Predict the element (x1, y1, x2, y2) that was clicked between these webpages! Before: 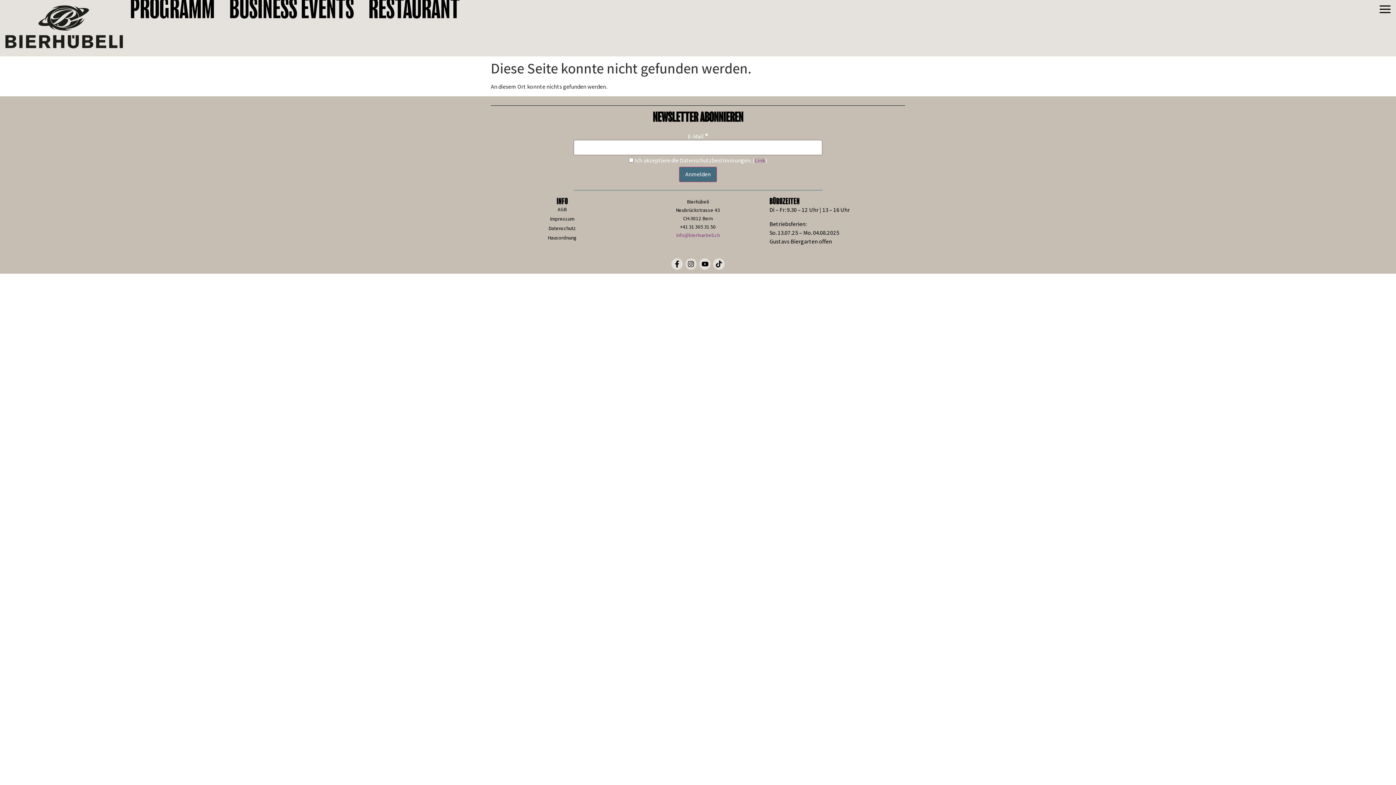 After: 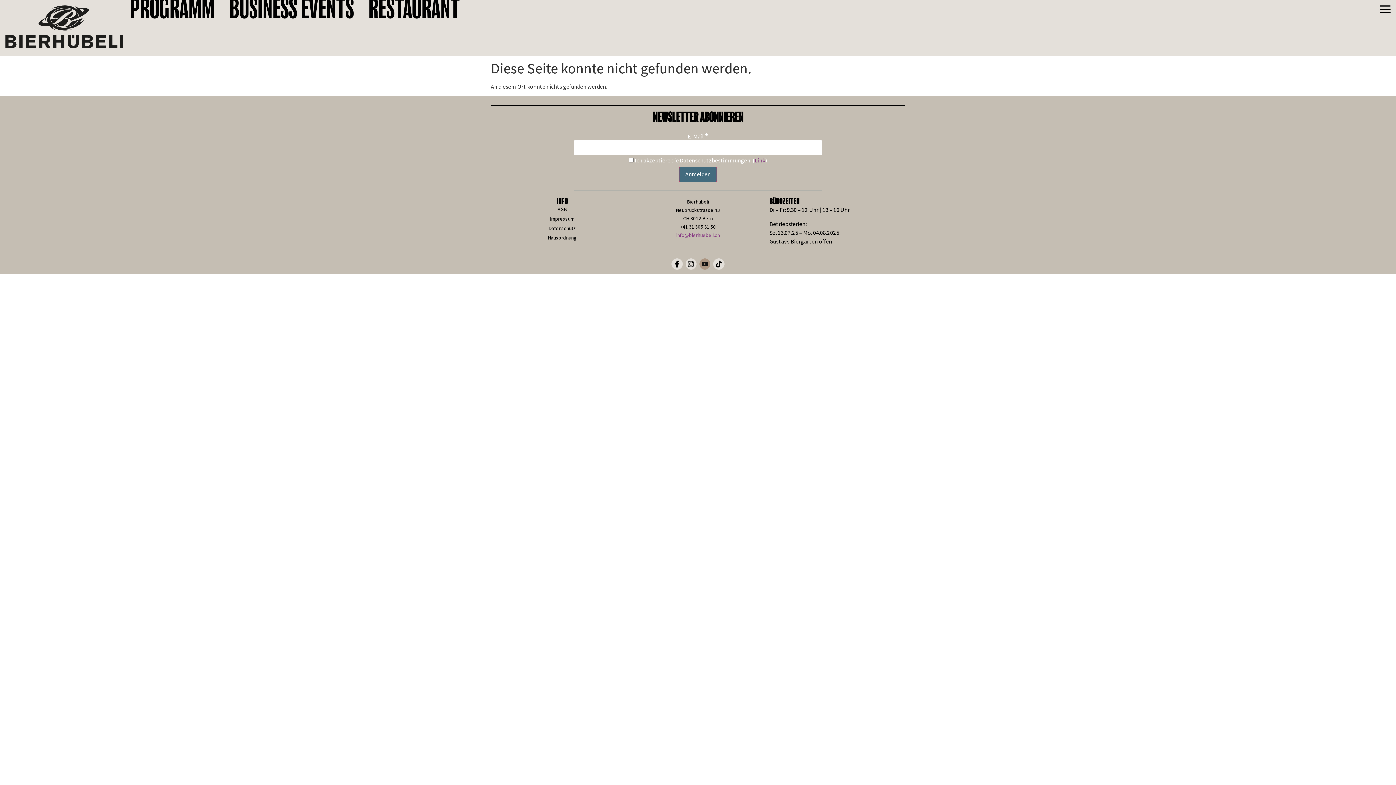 Action: label: Youtube bbox: (699, 258, 710, 269)